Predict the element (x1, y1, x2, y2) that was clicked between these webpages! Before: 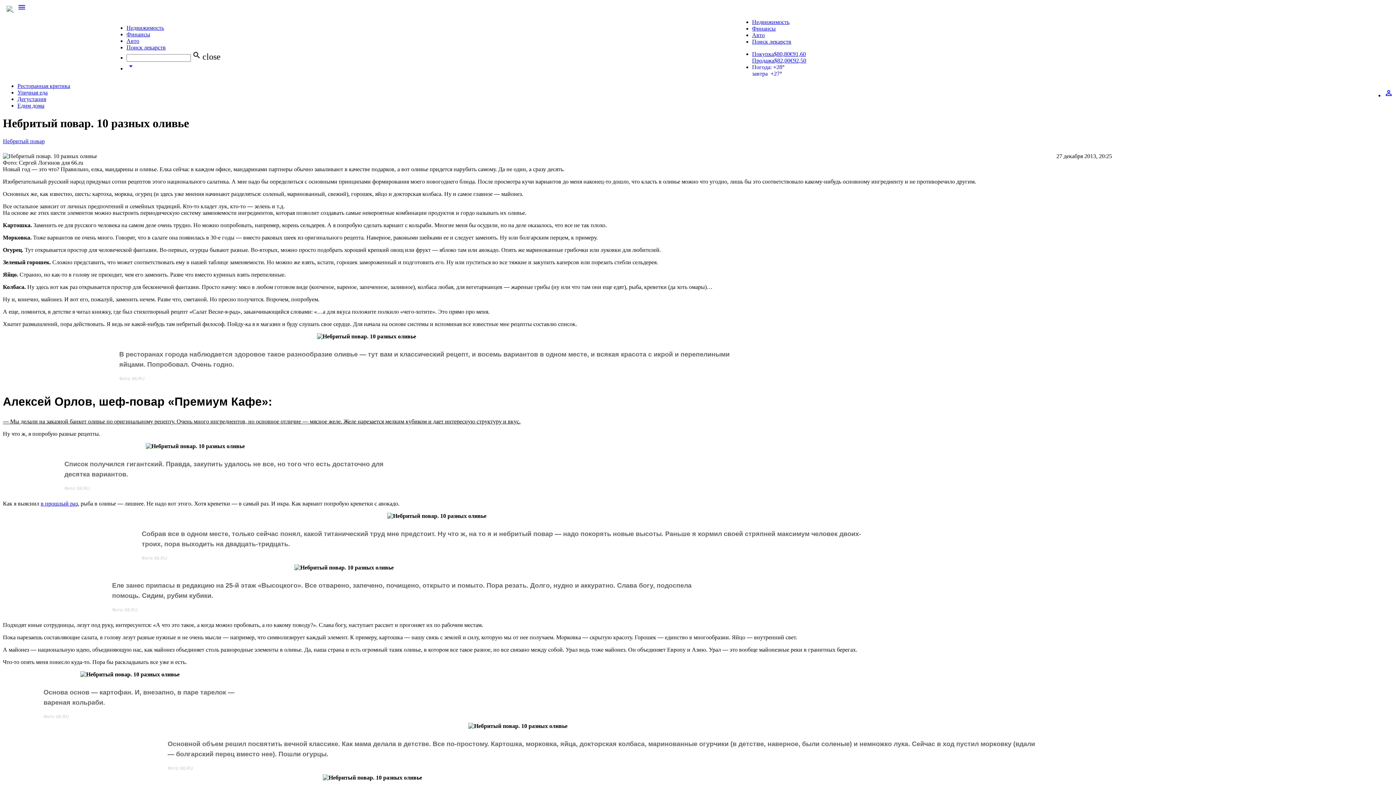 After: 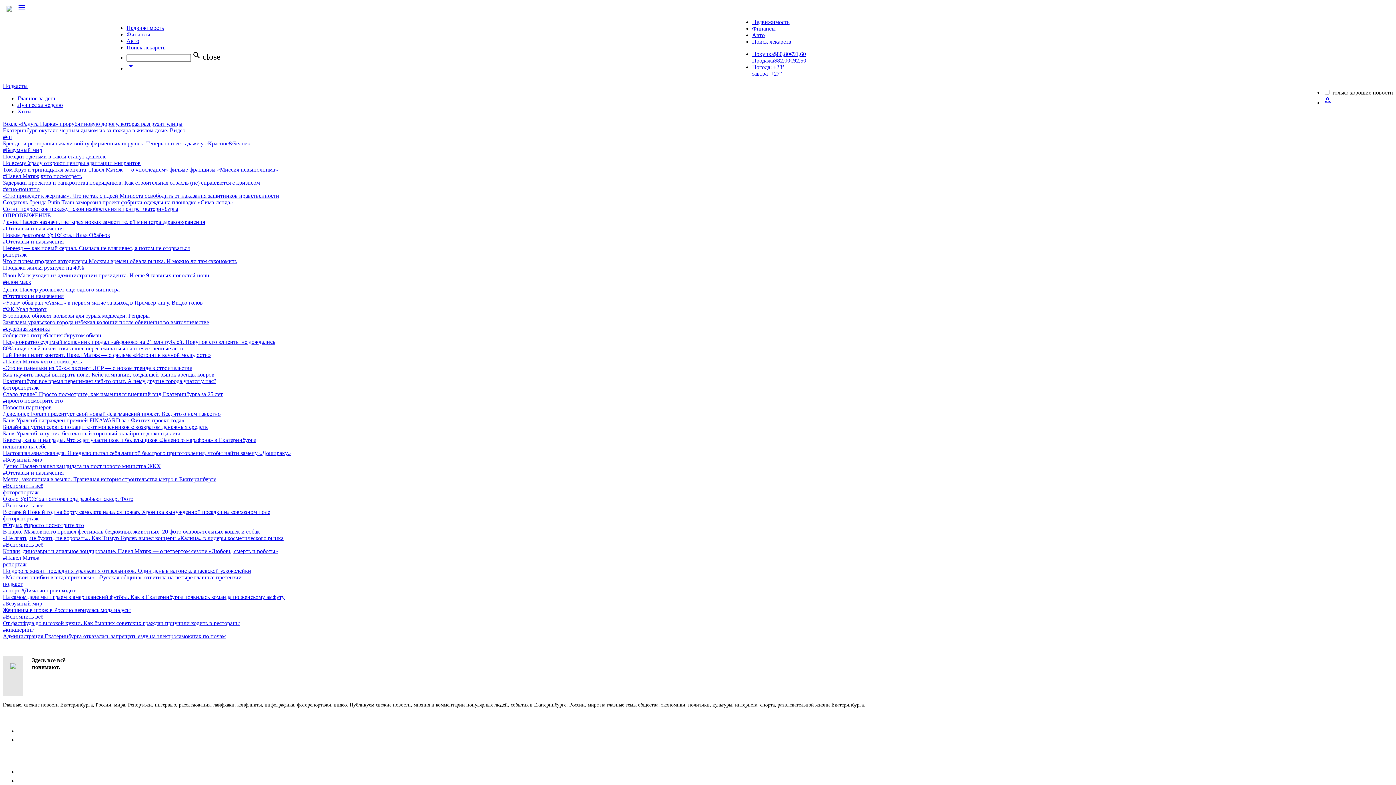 Action: bbox: (2, 6, 17, 12) label:  